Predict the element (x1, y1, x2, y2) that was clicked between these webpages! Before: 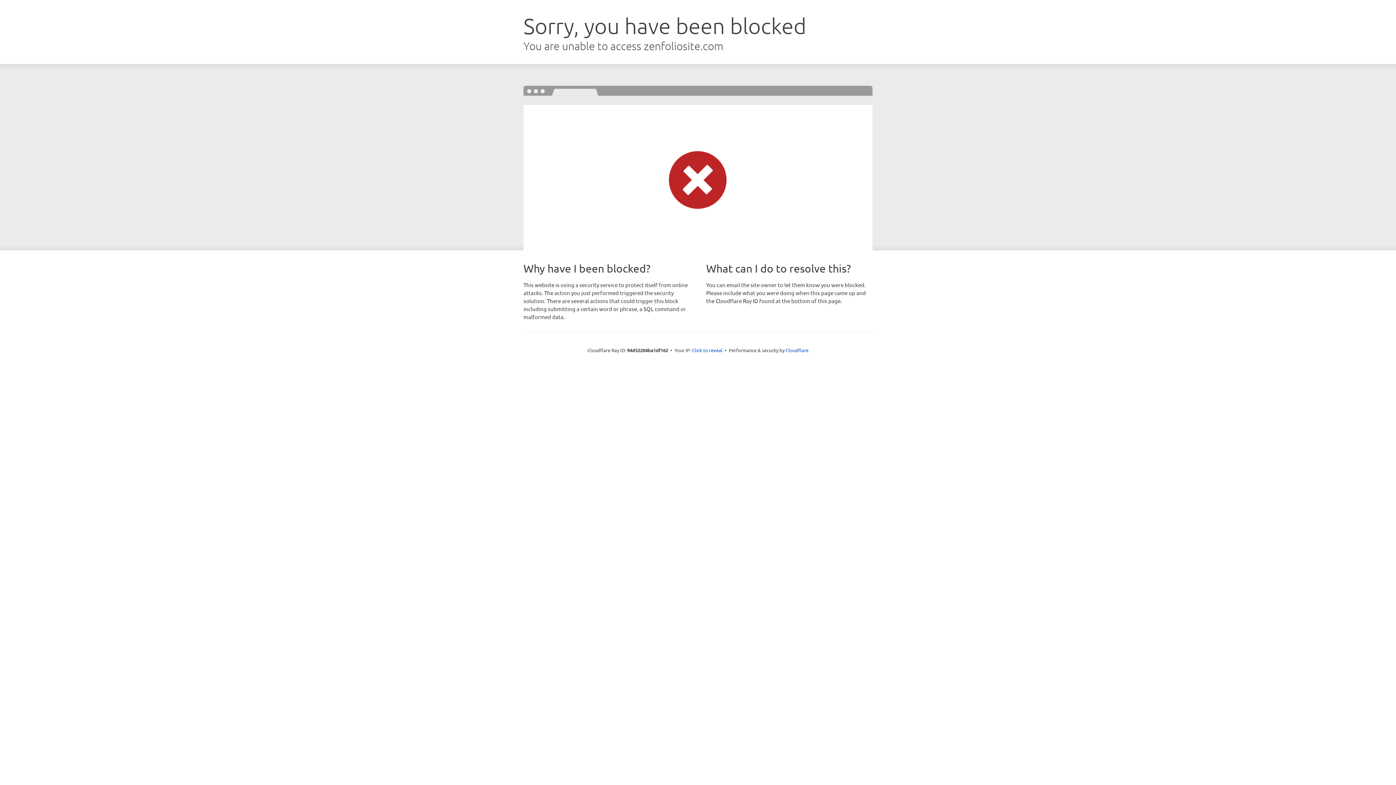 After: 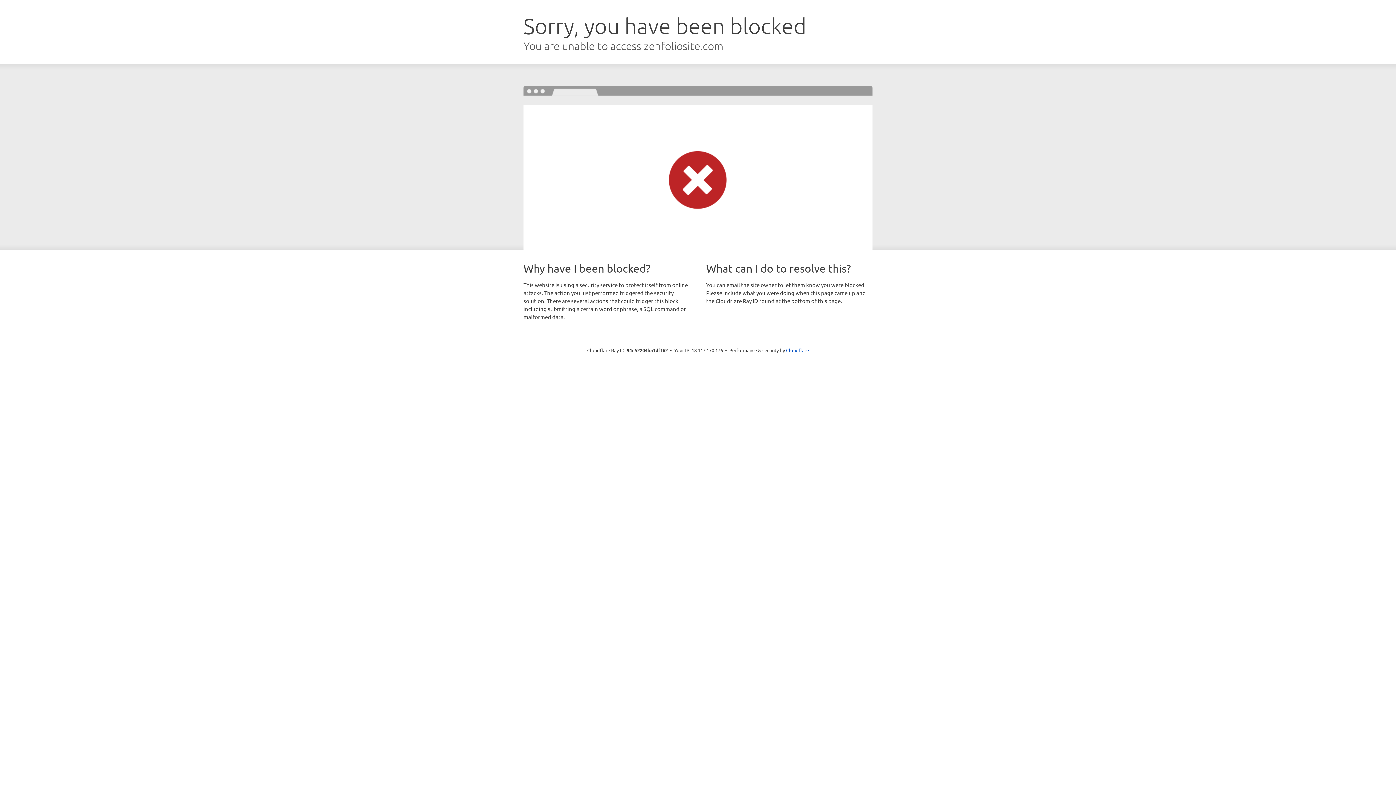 Action: bbox: (692, 346, 722, 353) label: Click to reveal